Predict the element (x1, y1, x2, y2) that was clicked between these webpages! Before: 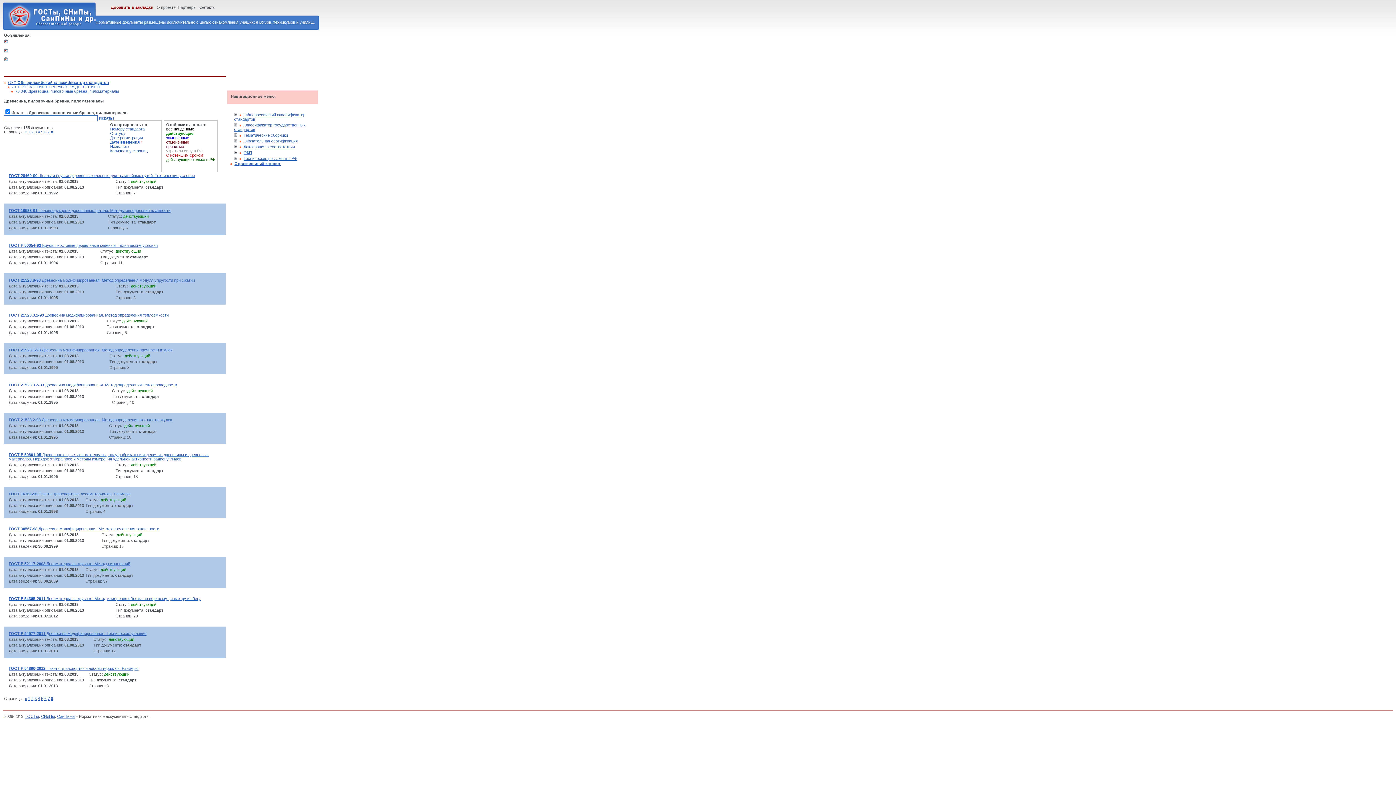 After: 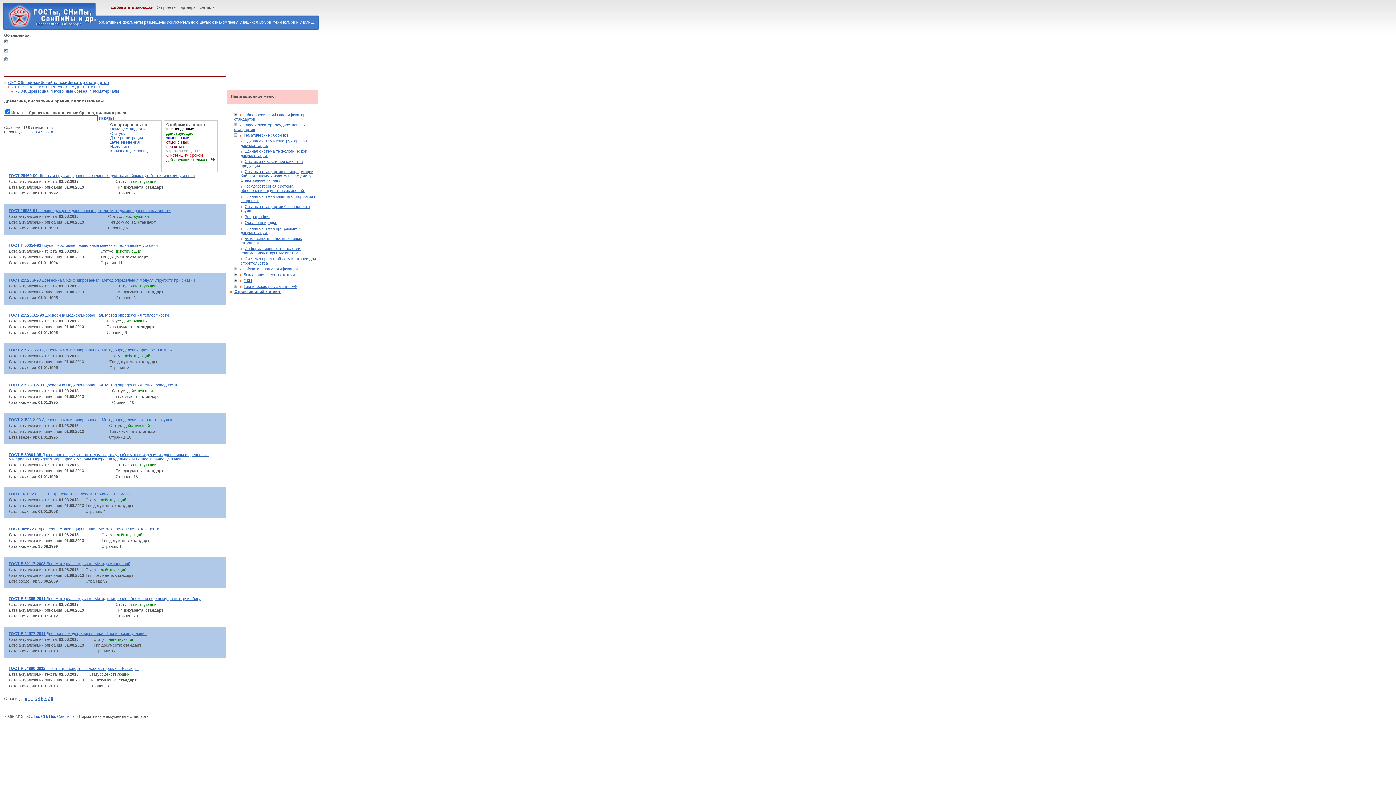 Action: bbox: (234, 133, 239, 137)